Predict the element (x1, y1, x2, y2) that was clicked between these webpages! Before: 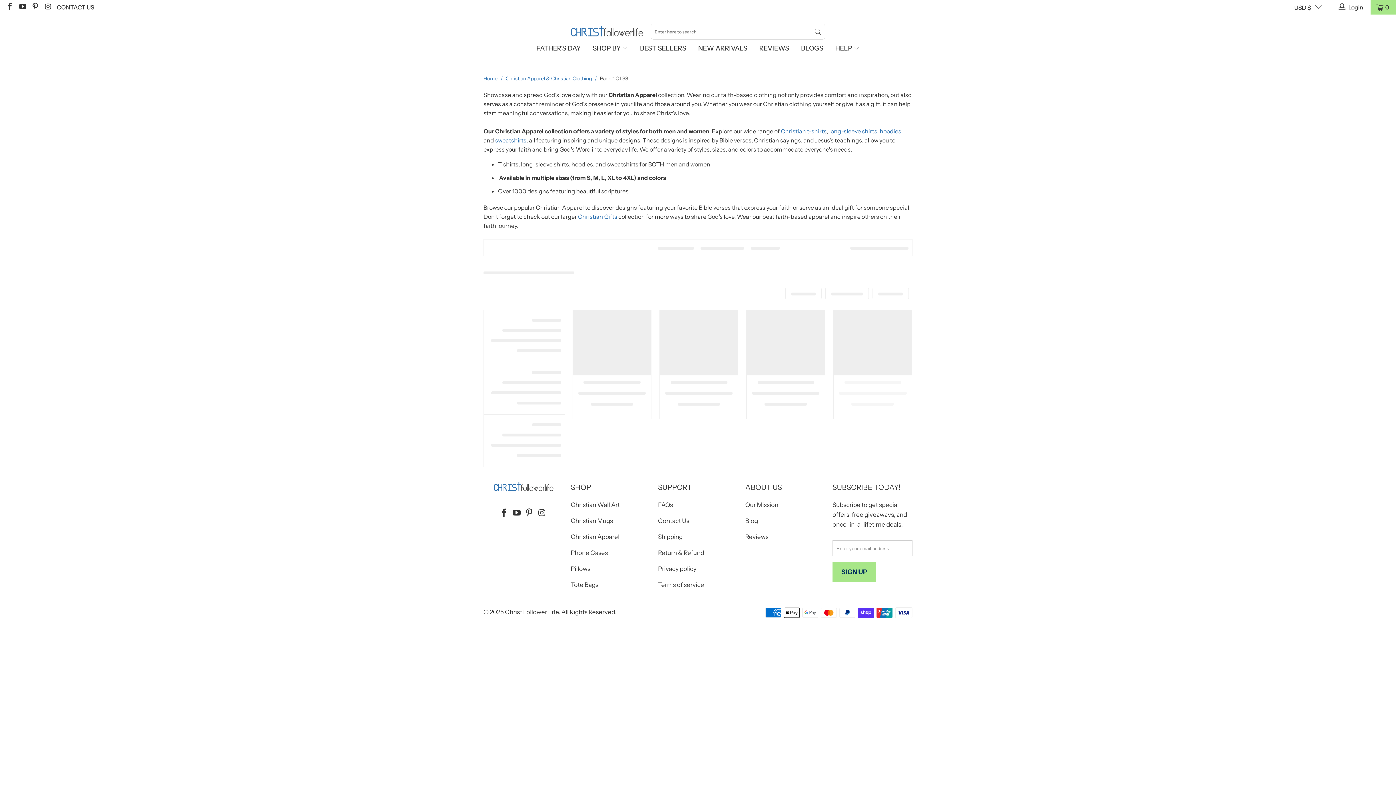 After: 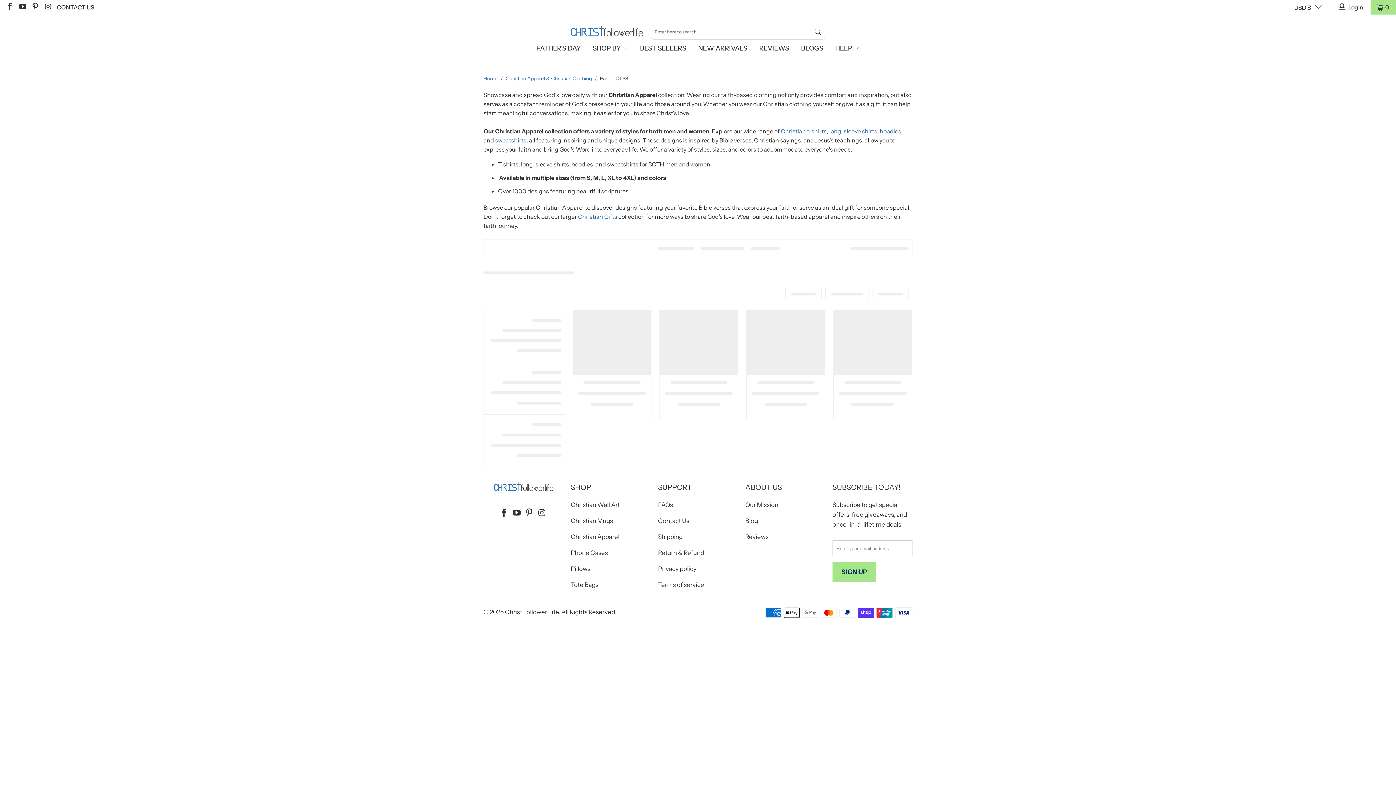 Action: label: Christian Apparel bbox: (570, 533, 619, 540)